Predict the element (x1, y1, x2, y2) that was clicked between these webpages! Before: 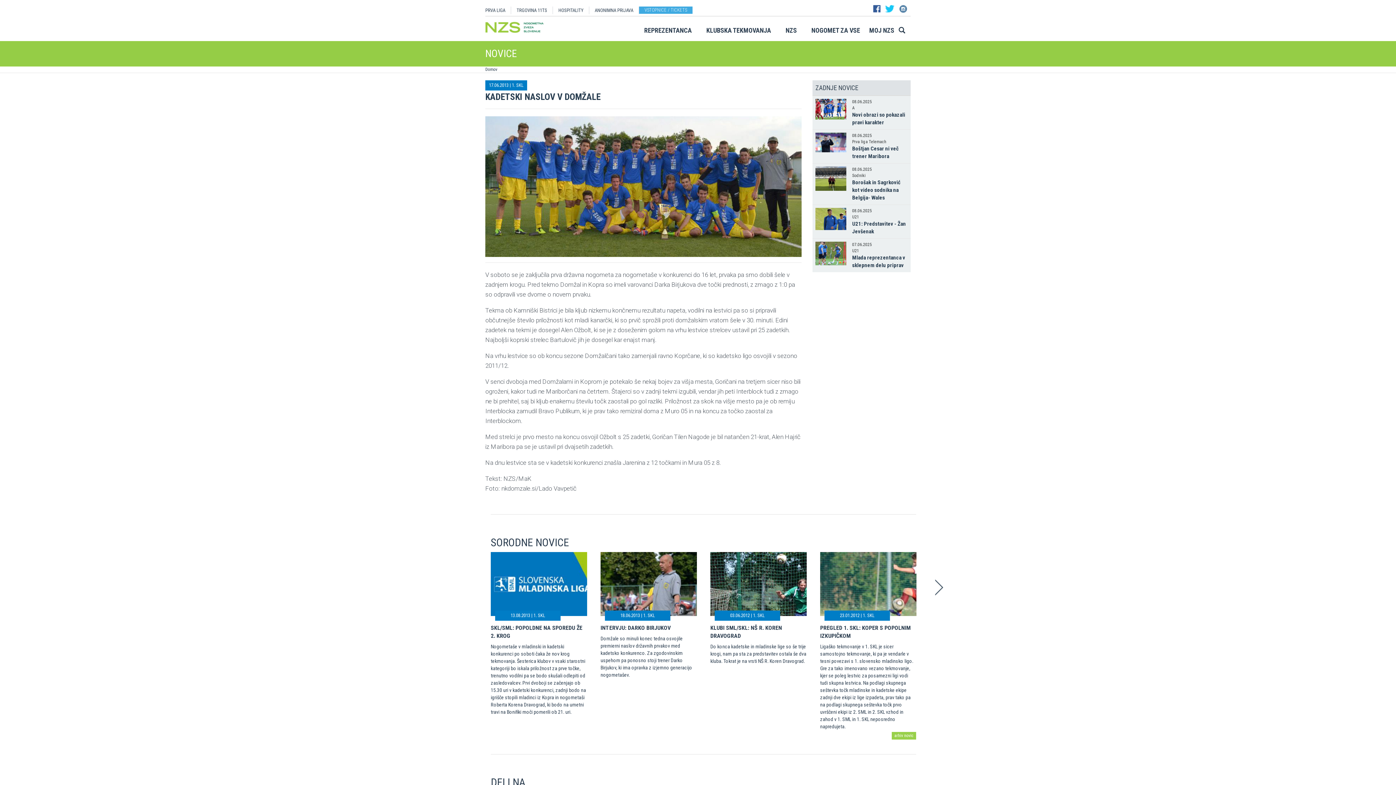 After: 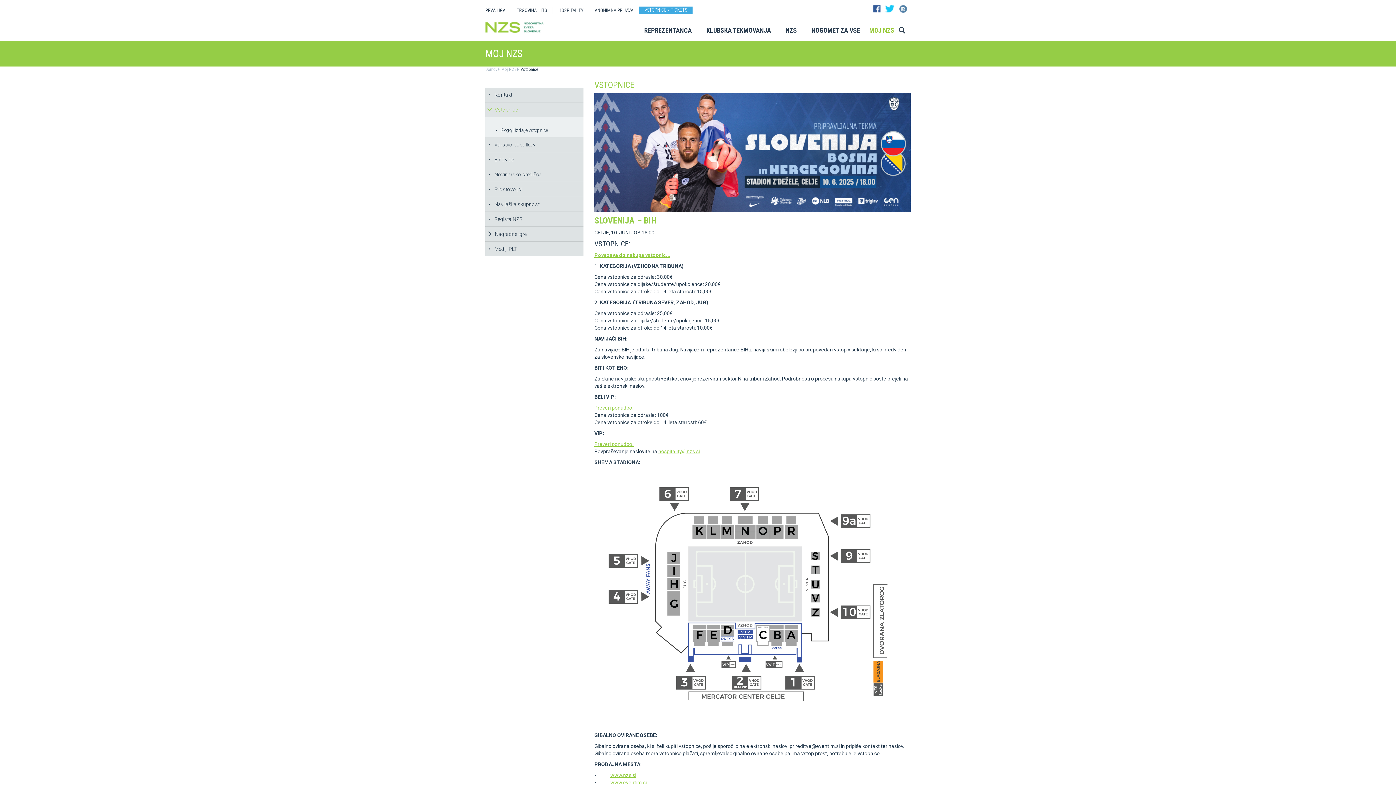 Action: bbox: (639, 6, 692, 13) label: VSTOPNICE / TICKETS